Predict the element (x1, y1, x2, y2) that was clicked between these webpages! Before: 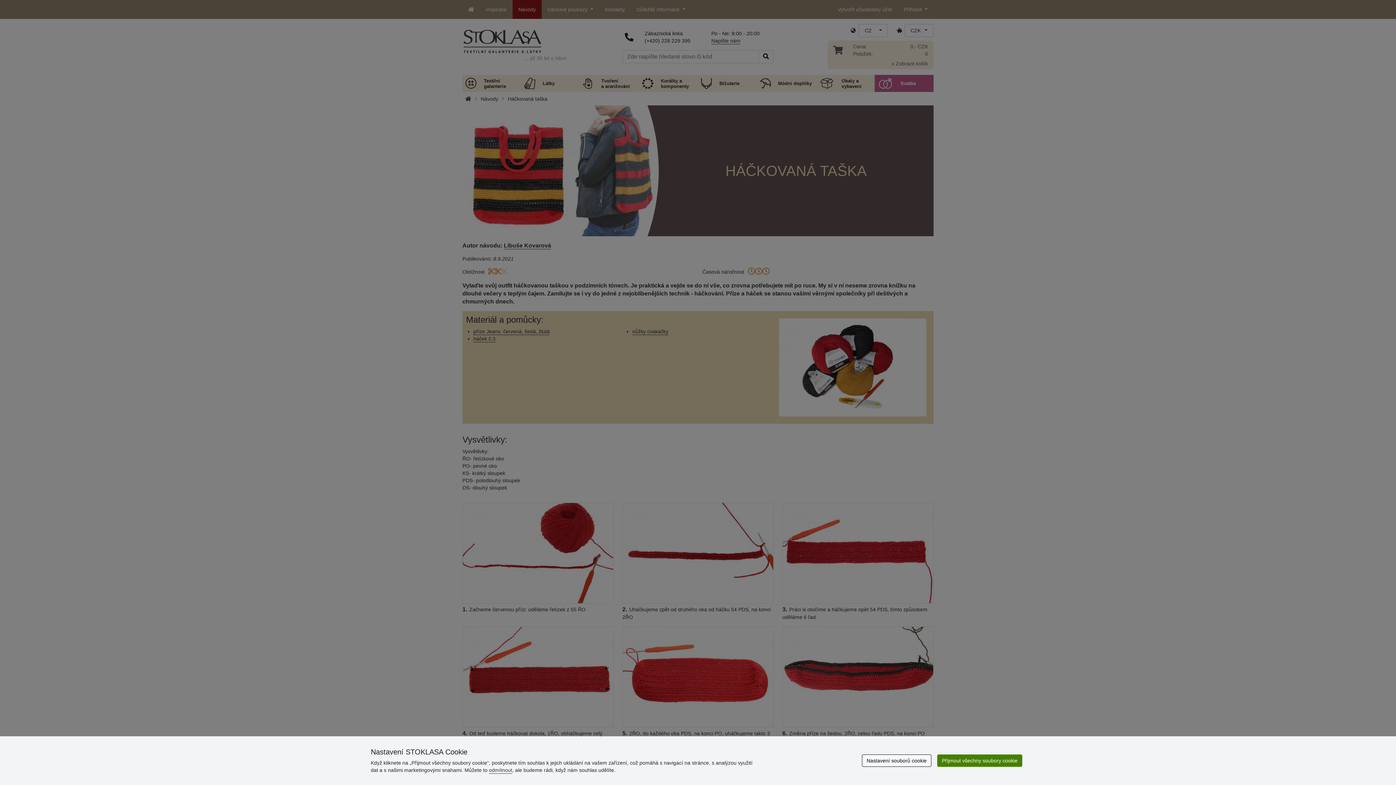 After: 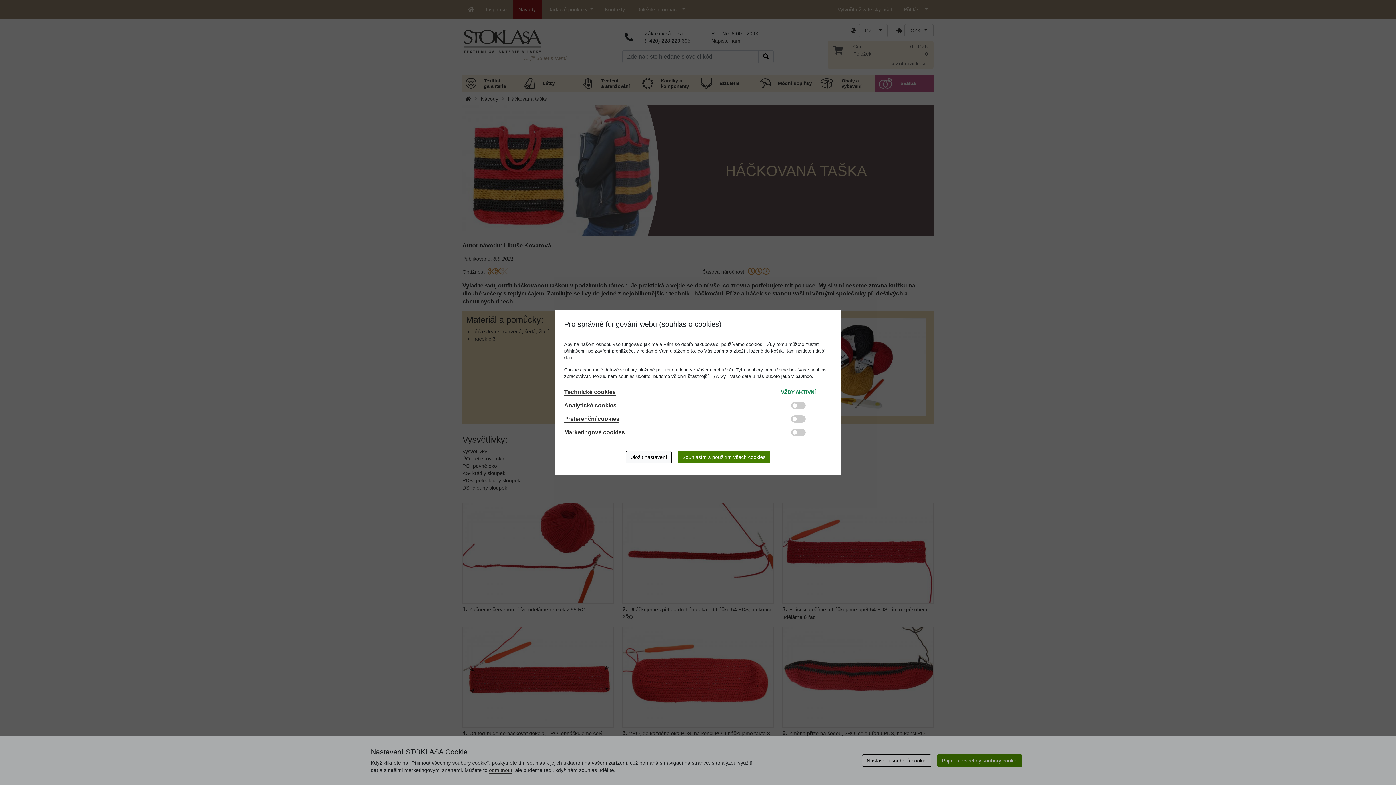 Action: label: Nastavení souborů cookie bbox: (862, 754, 931, 767)